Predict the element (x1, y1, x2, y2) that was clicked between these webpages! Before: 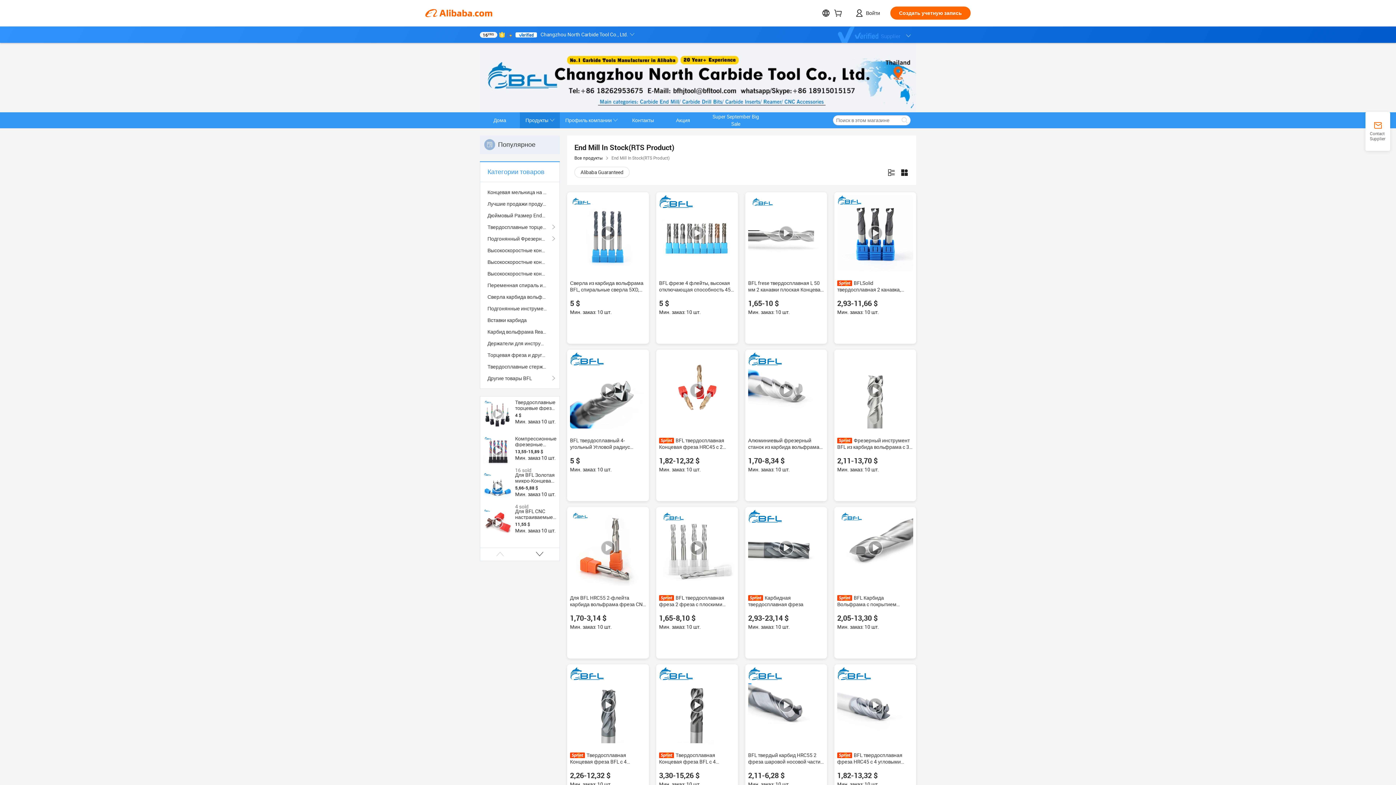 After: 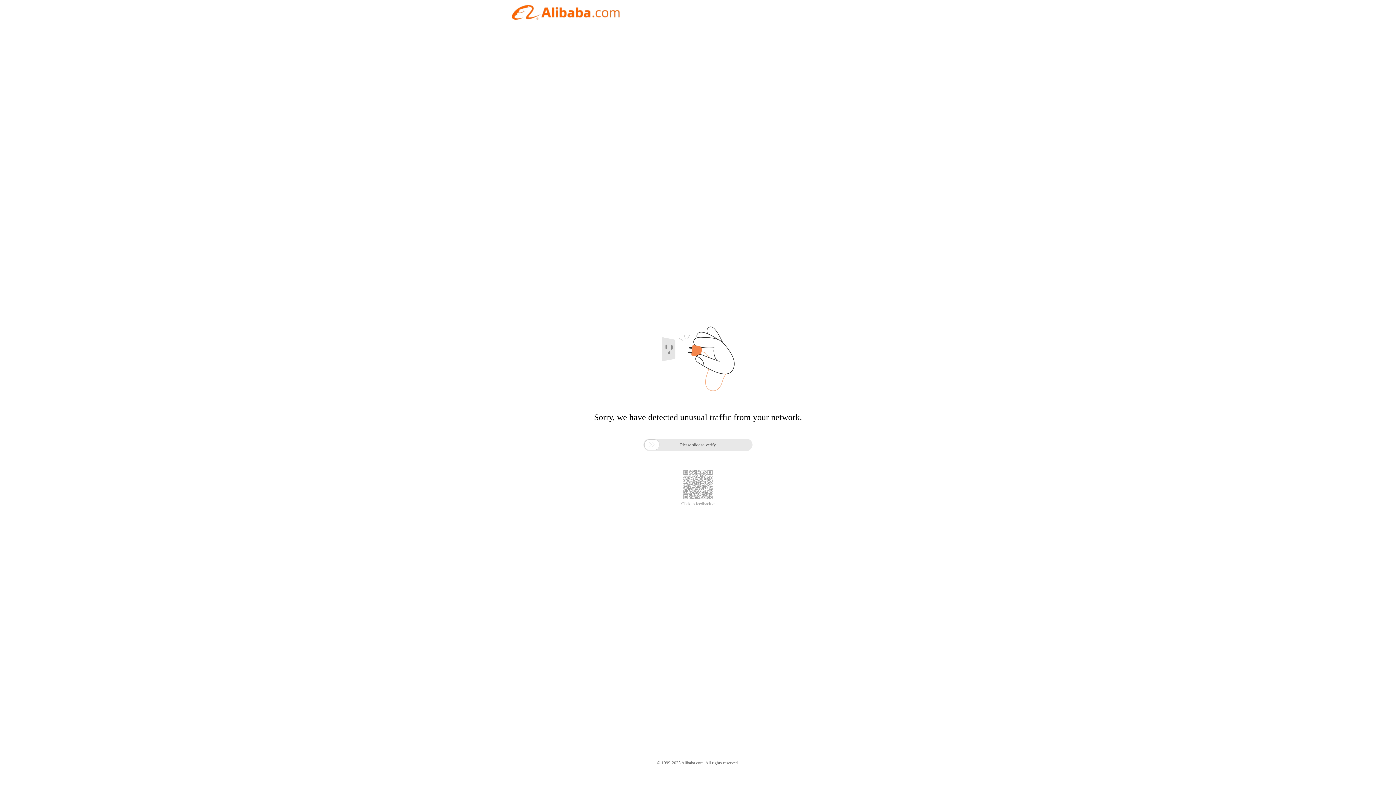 Action: label: Дома bbox: (480, 112, 520, 128)